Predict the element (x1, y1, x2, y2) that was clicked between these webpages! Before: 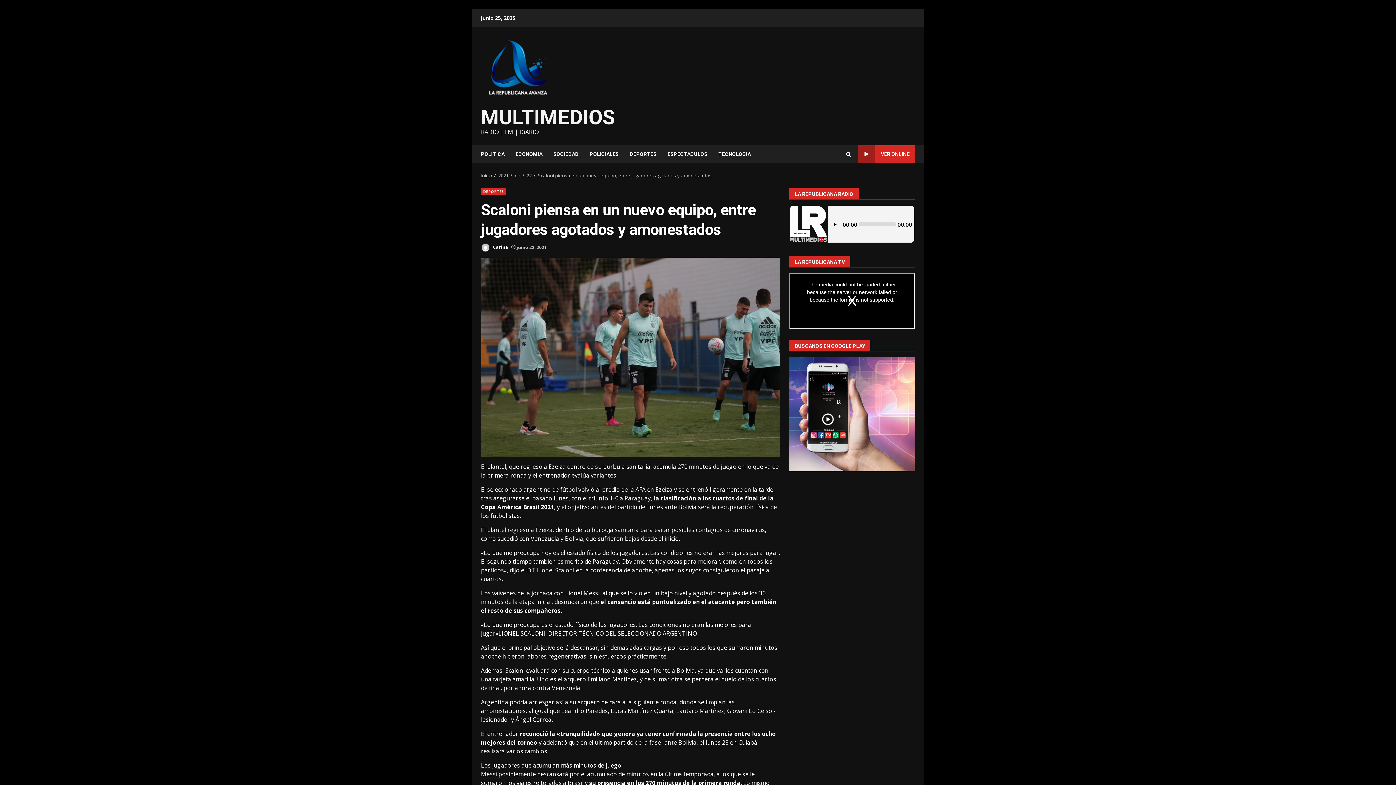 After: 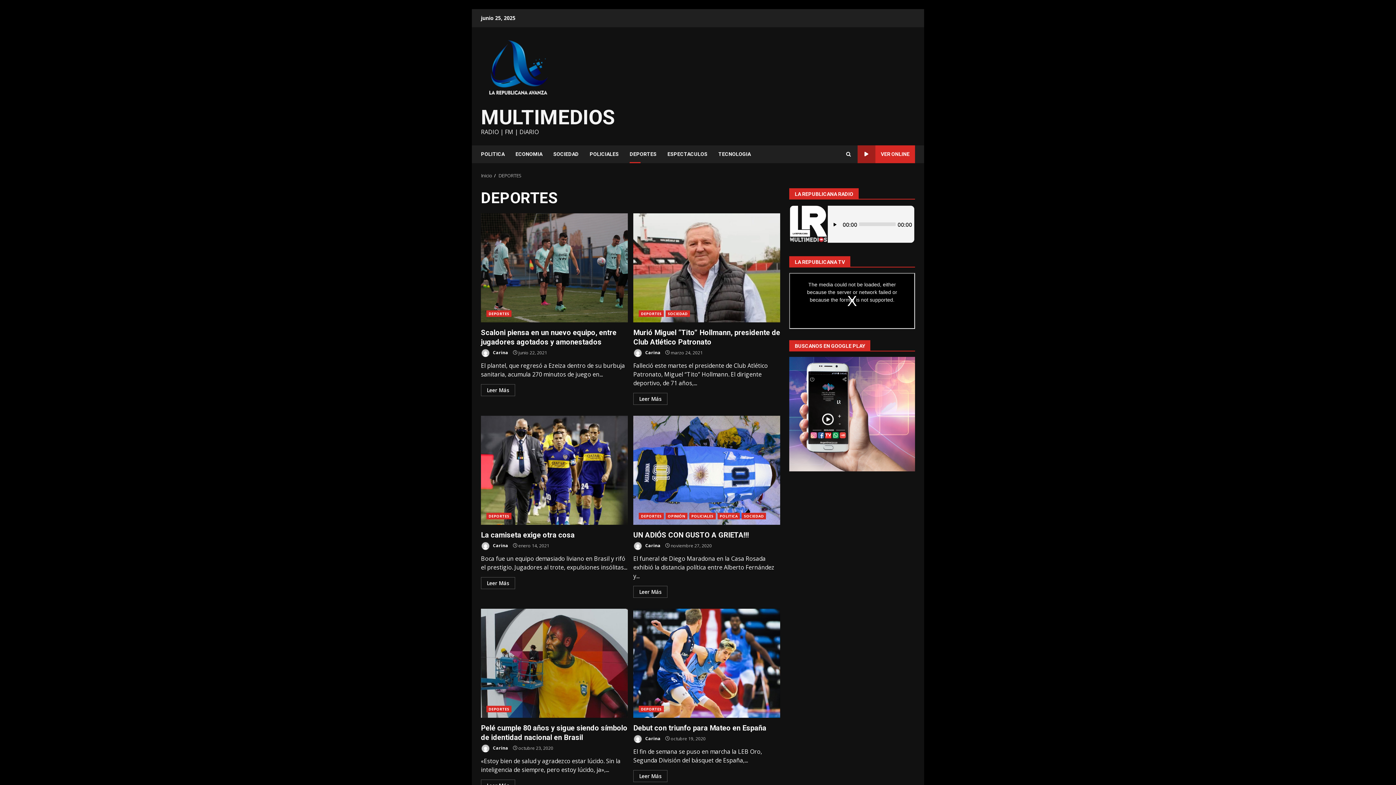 Action: bbox: (481, 188, 506, 194) label: DEPORTES